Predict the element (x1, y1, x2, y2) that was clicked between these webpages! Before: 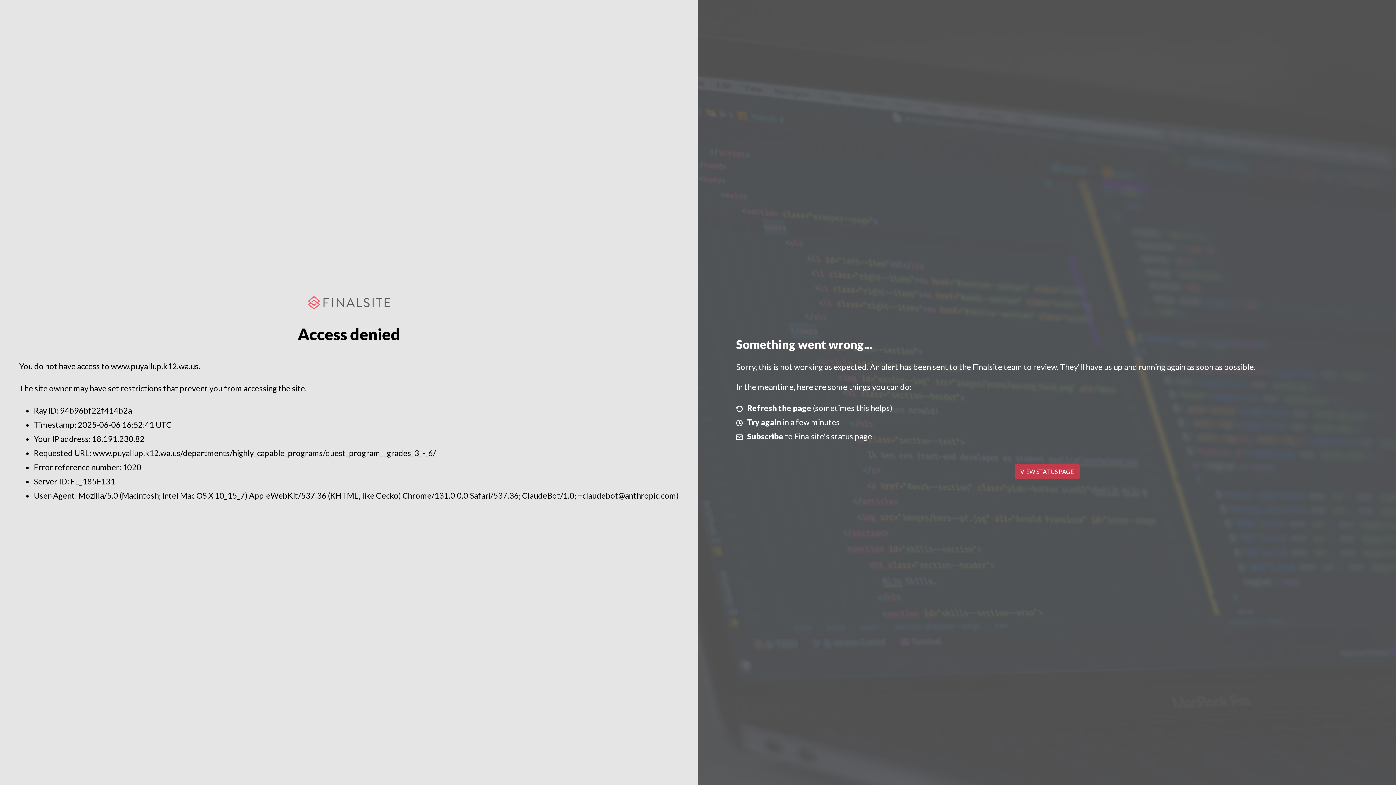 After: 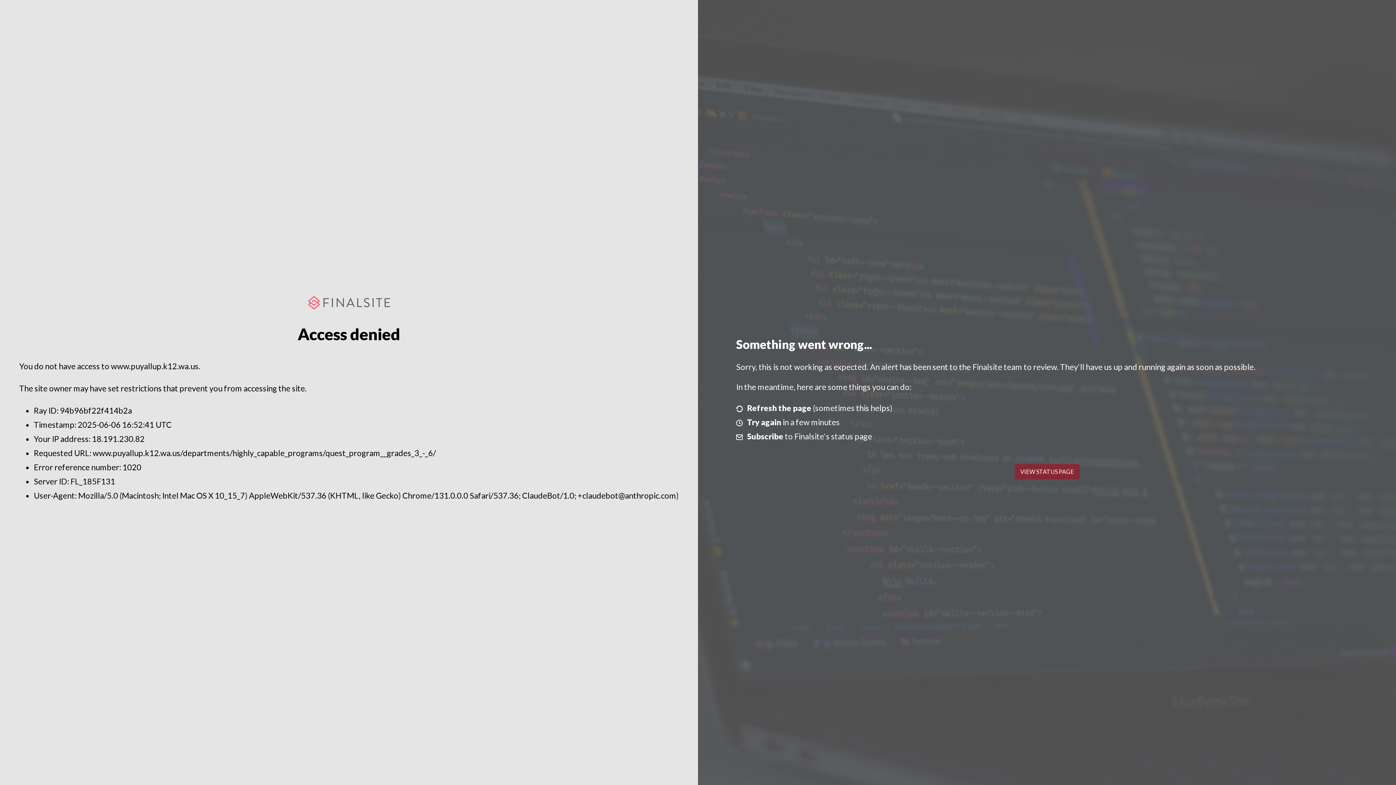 Action: label: VIEW STATUS PAGE bbox: (1014, 464, 1079, 479)